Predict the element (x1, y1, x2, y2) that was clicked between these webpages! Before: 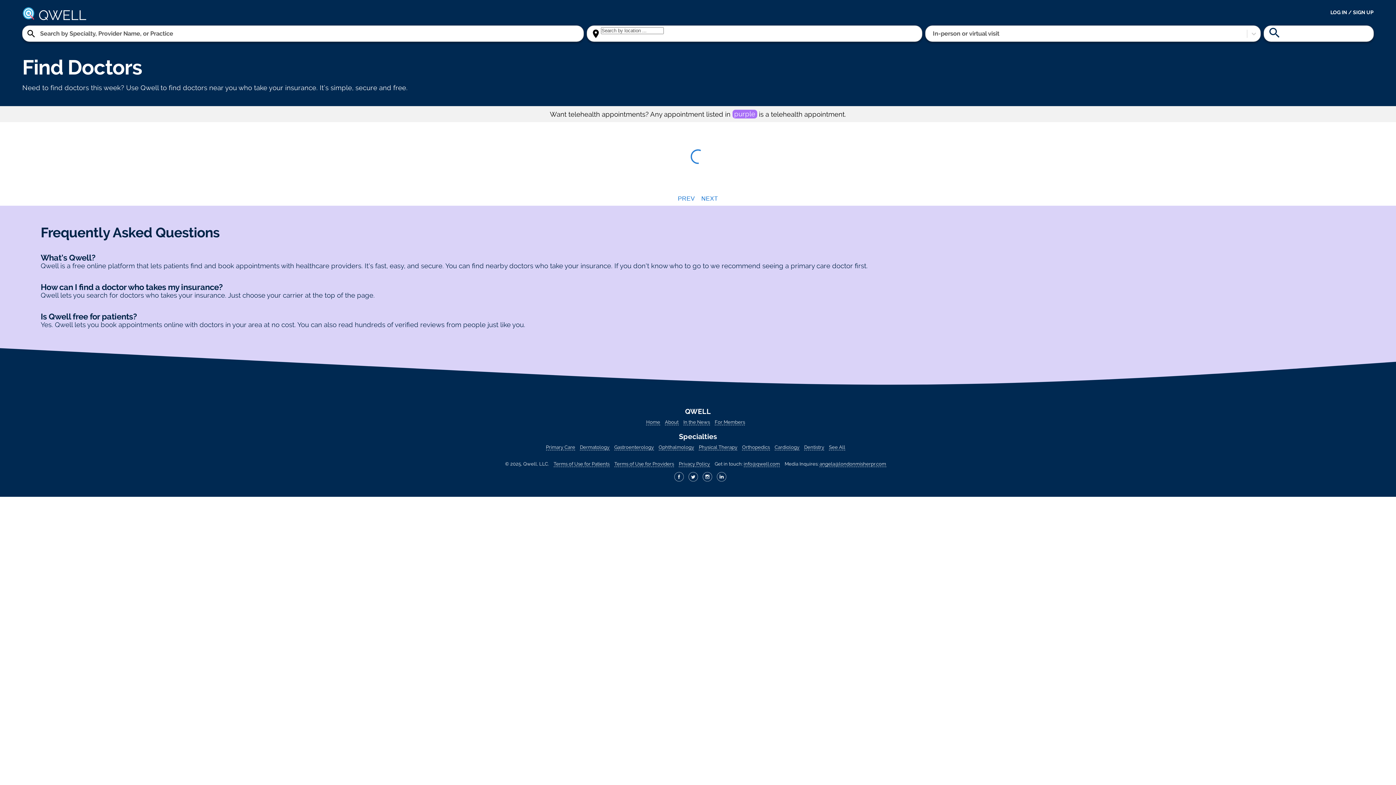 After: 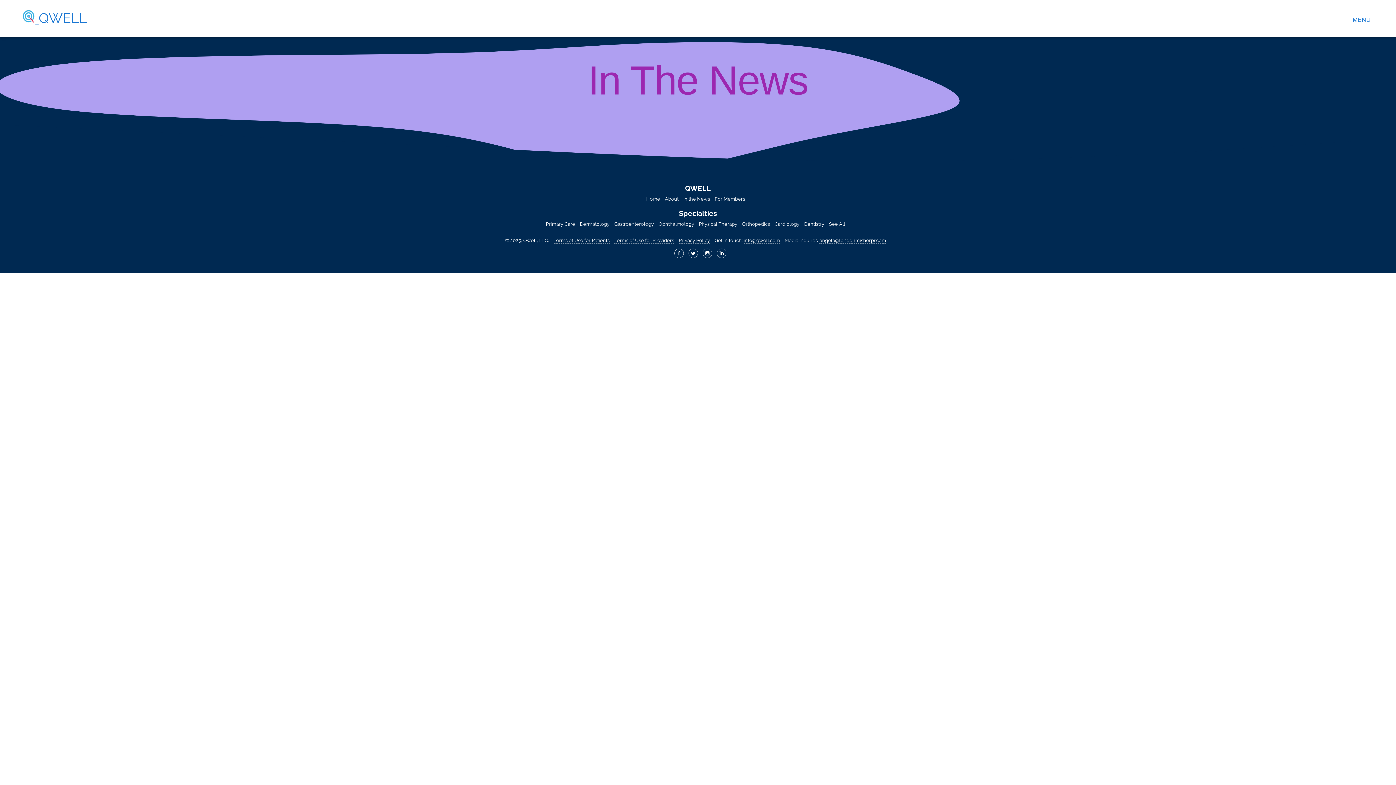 Action: label: In the News bbox: (683, 419, 710, 425)